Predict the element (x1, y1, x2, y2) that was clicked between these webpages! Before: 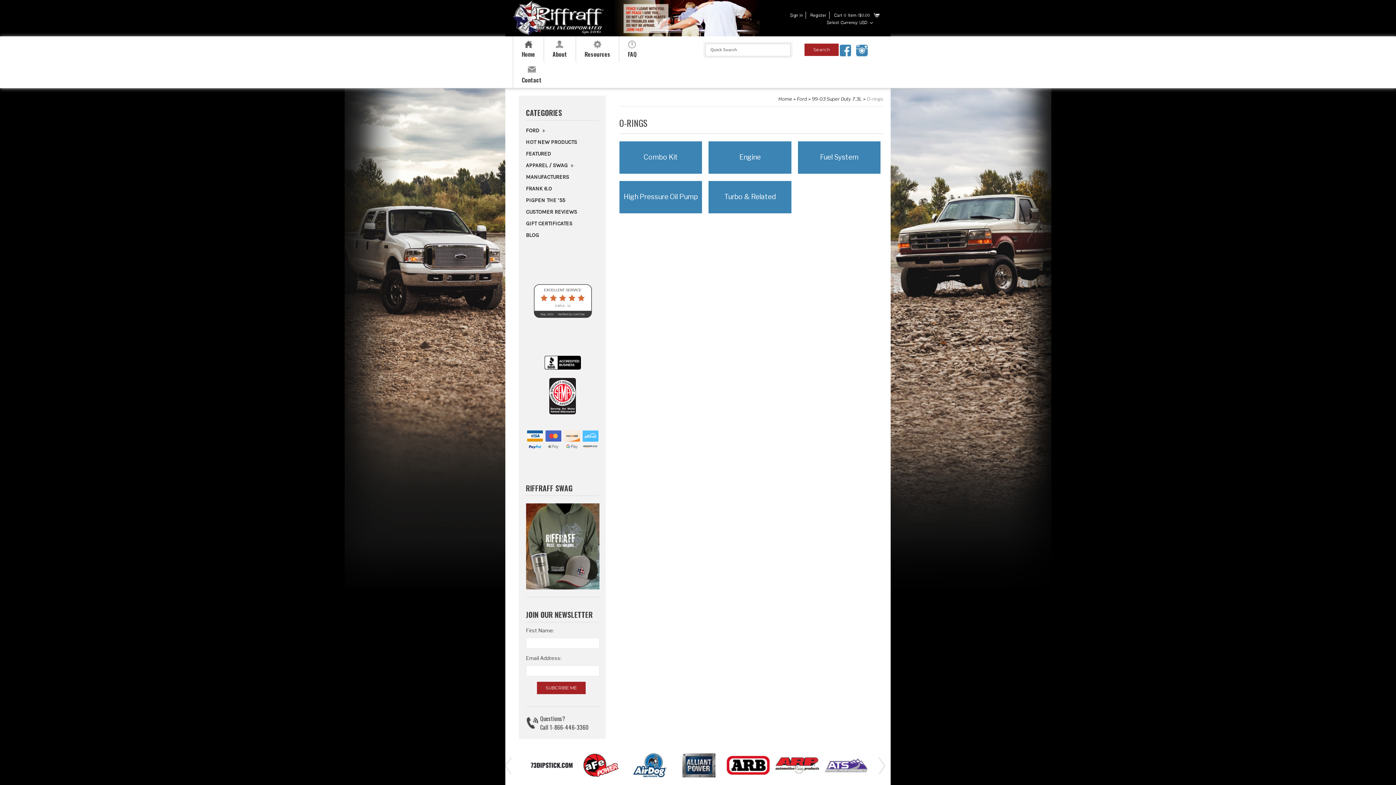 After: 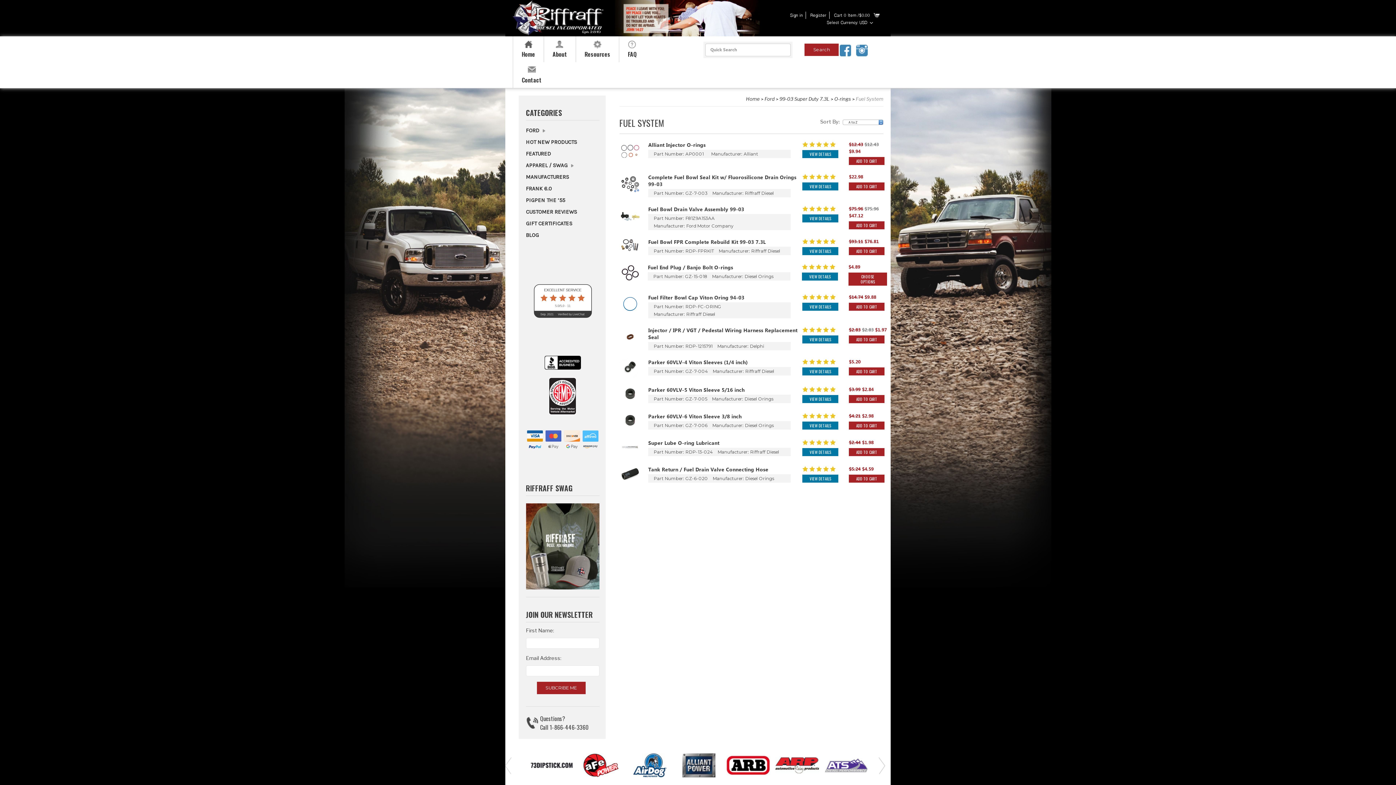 Action: label: Fuel System bbox: (798, 141, 880, 173)